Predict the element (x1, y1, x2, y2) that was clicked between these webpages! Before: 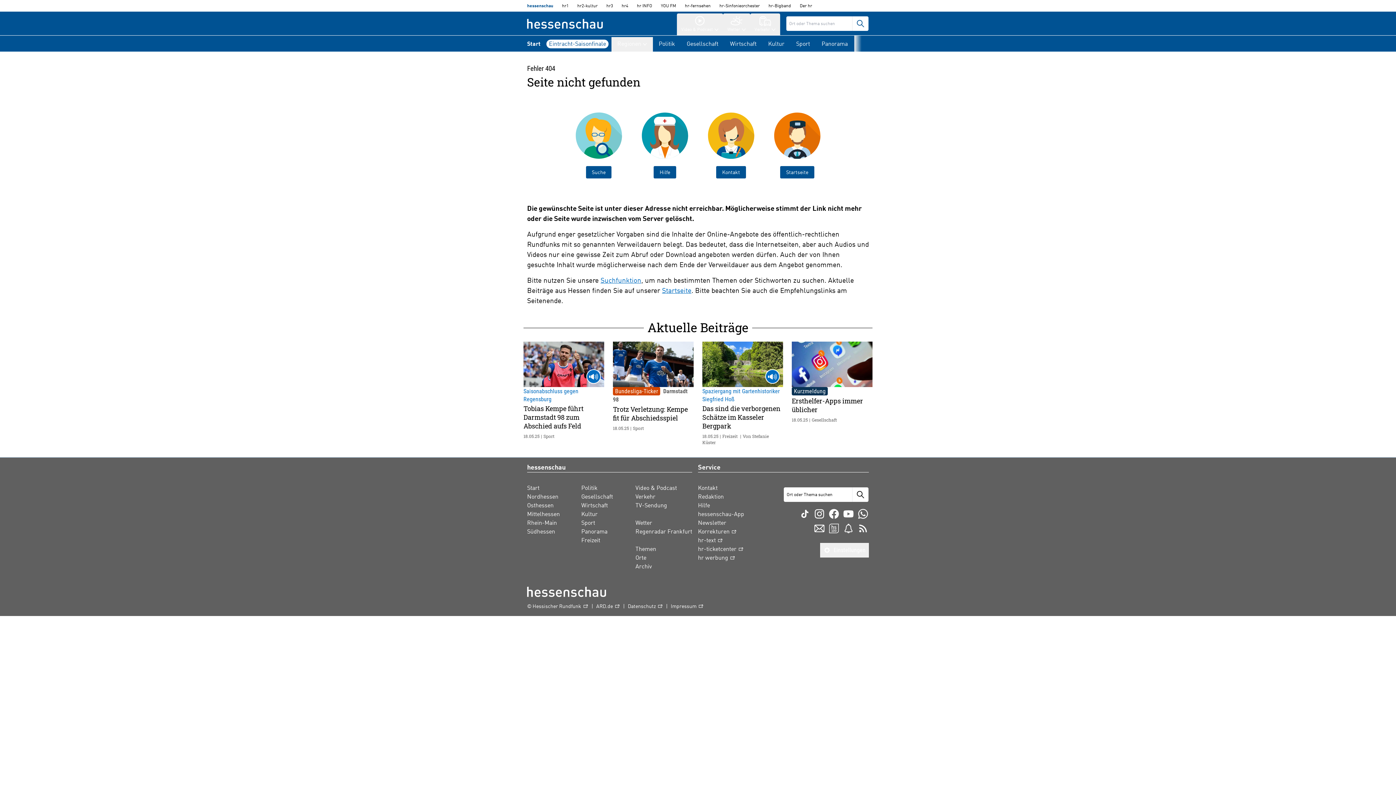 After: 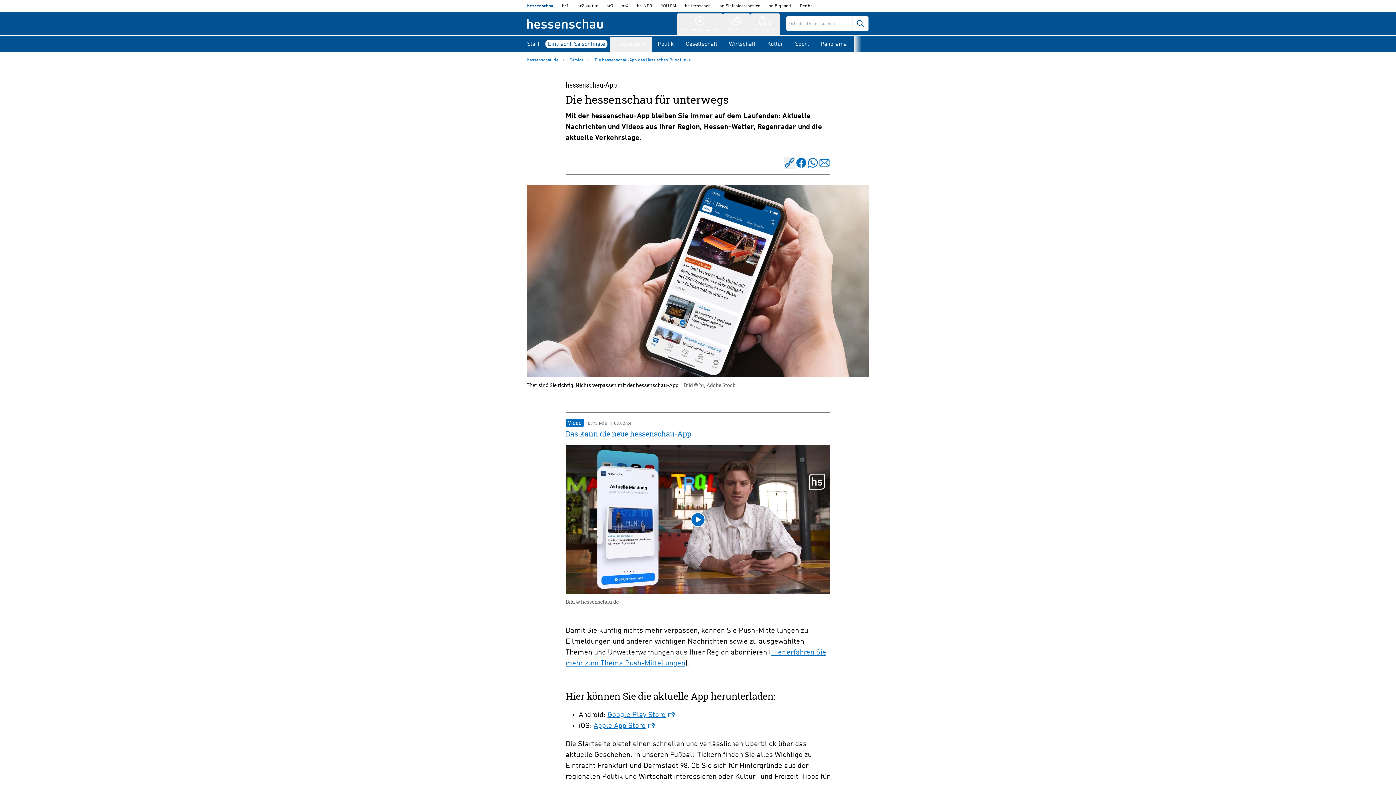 Action: label: hessenschau-App bbox: (698, 510, 744, 518)